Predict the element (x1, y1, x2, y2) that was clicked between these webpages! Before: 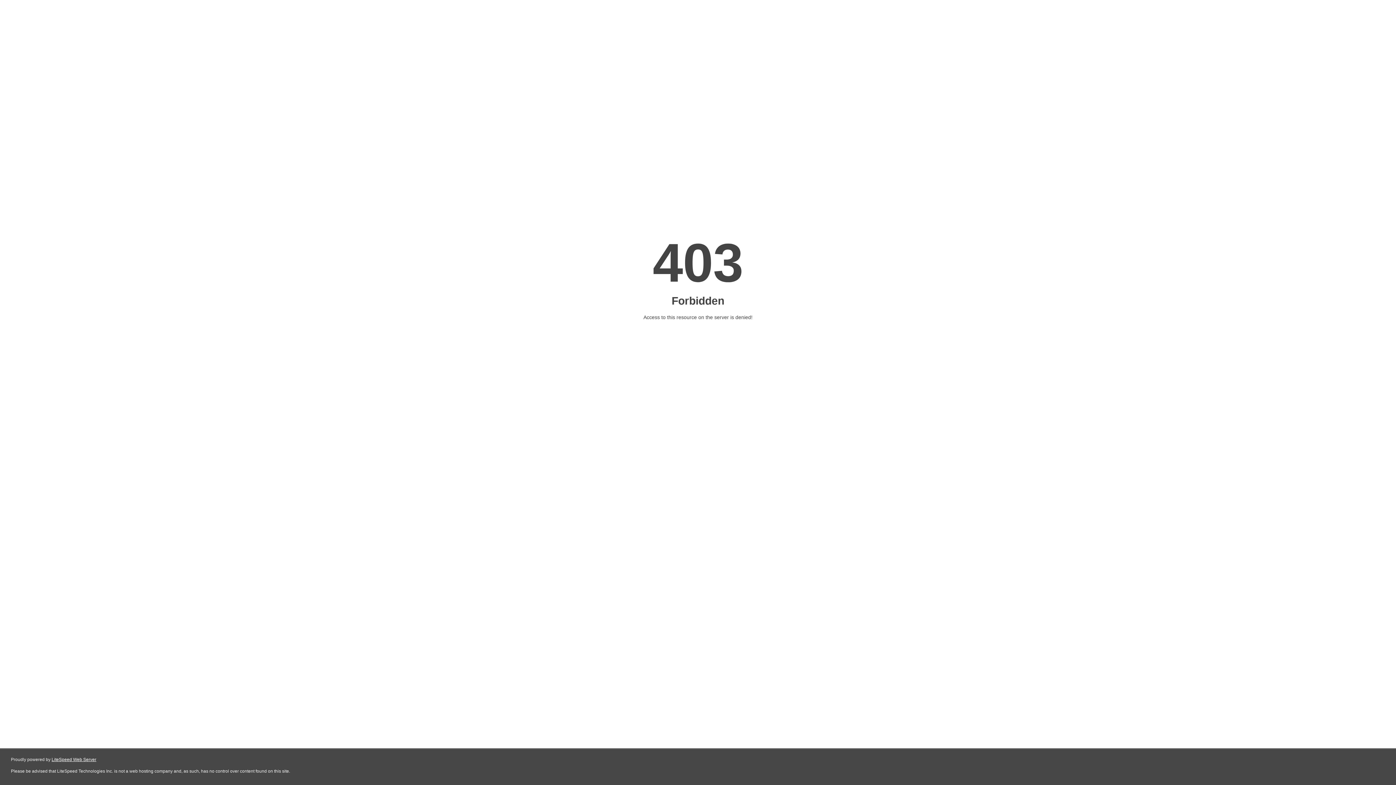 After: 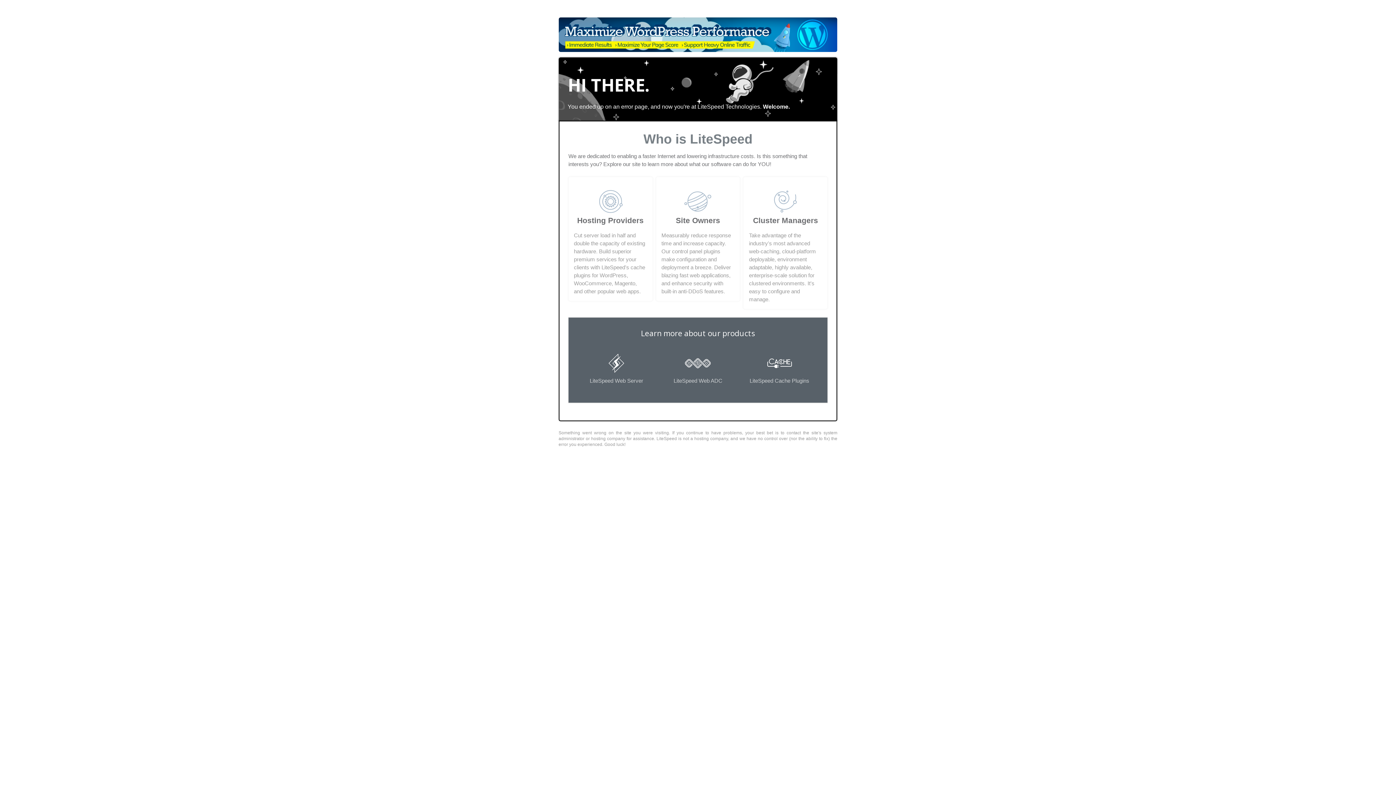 Action: label: LiteSpeed Web Server bbox: (51, 757, 96, 762)